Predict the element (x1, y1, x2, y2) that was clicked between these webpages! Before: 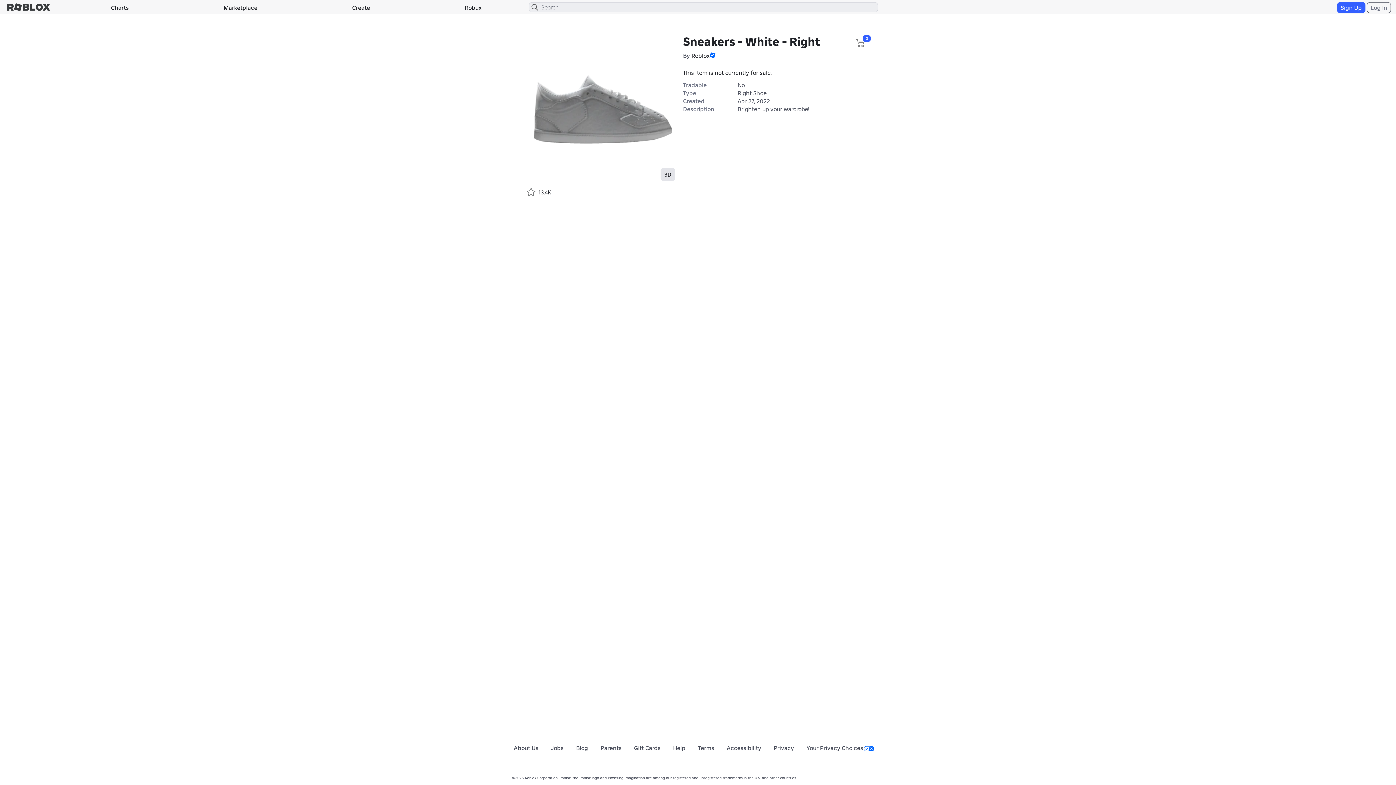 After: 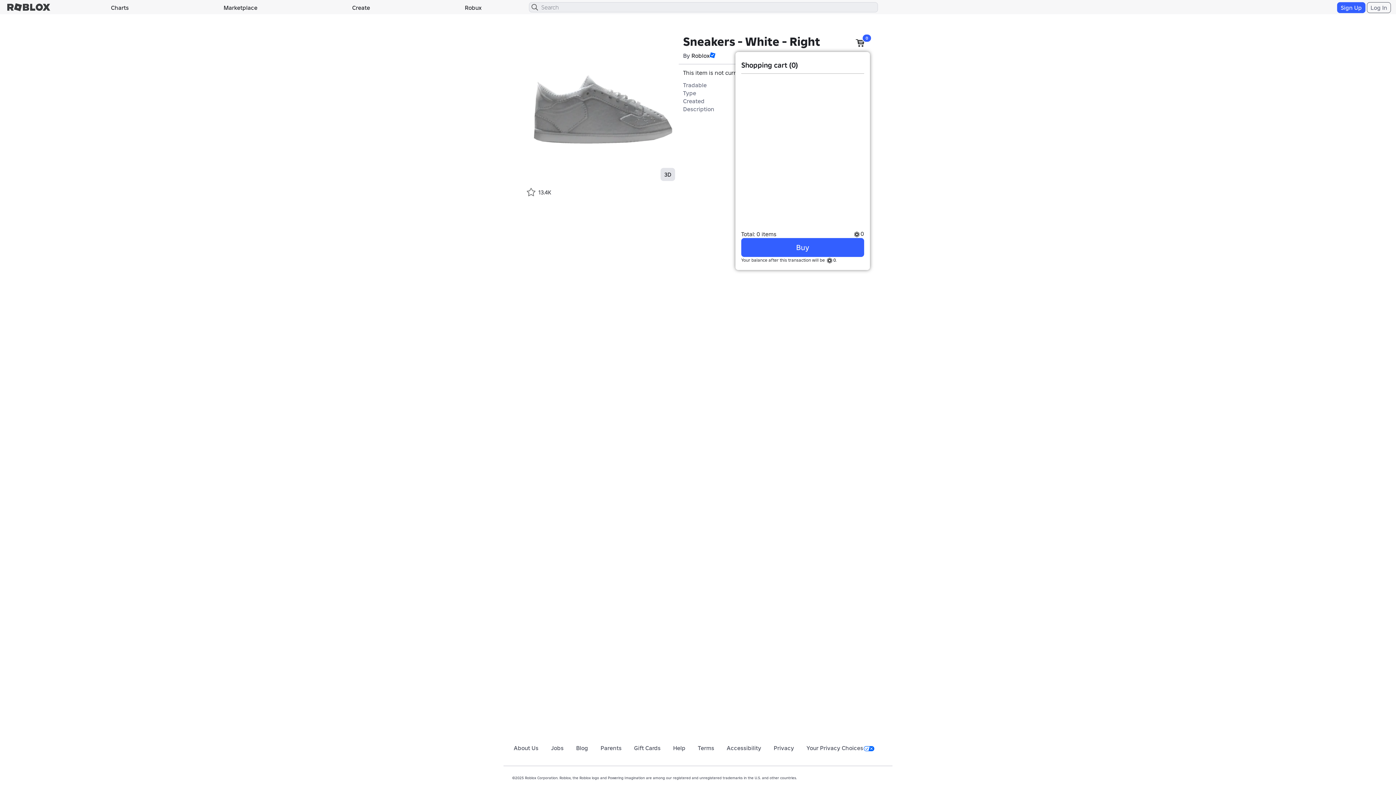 Action: bbox: (855, 33, 872, 48) label: 0